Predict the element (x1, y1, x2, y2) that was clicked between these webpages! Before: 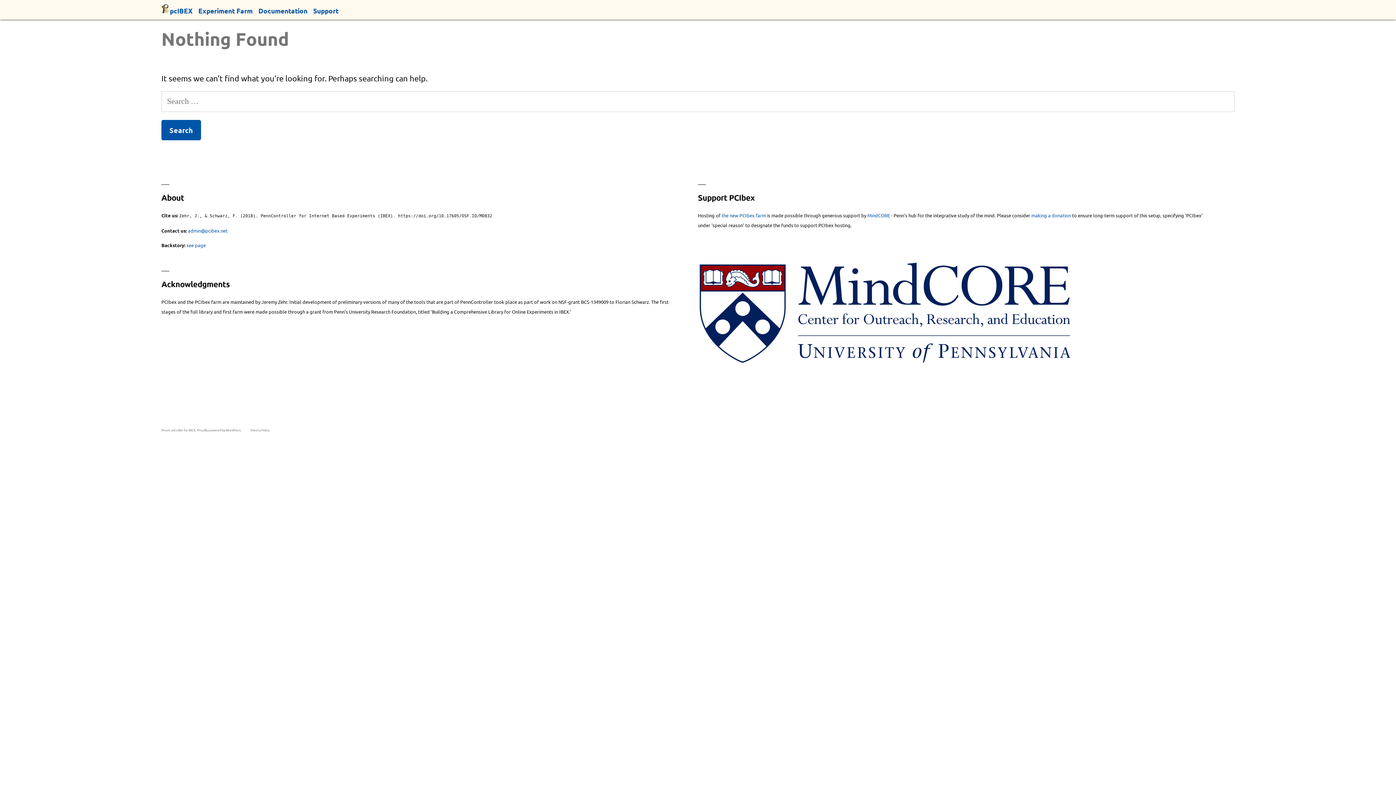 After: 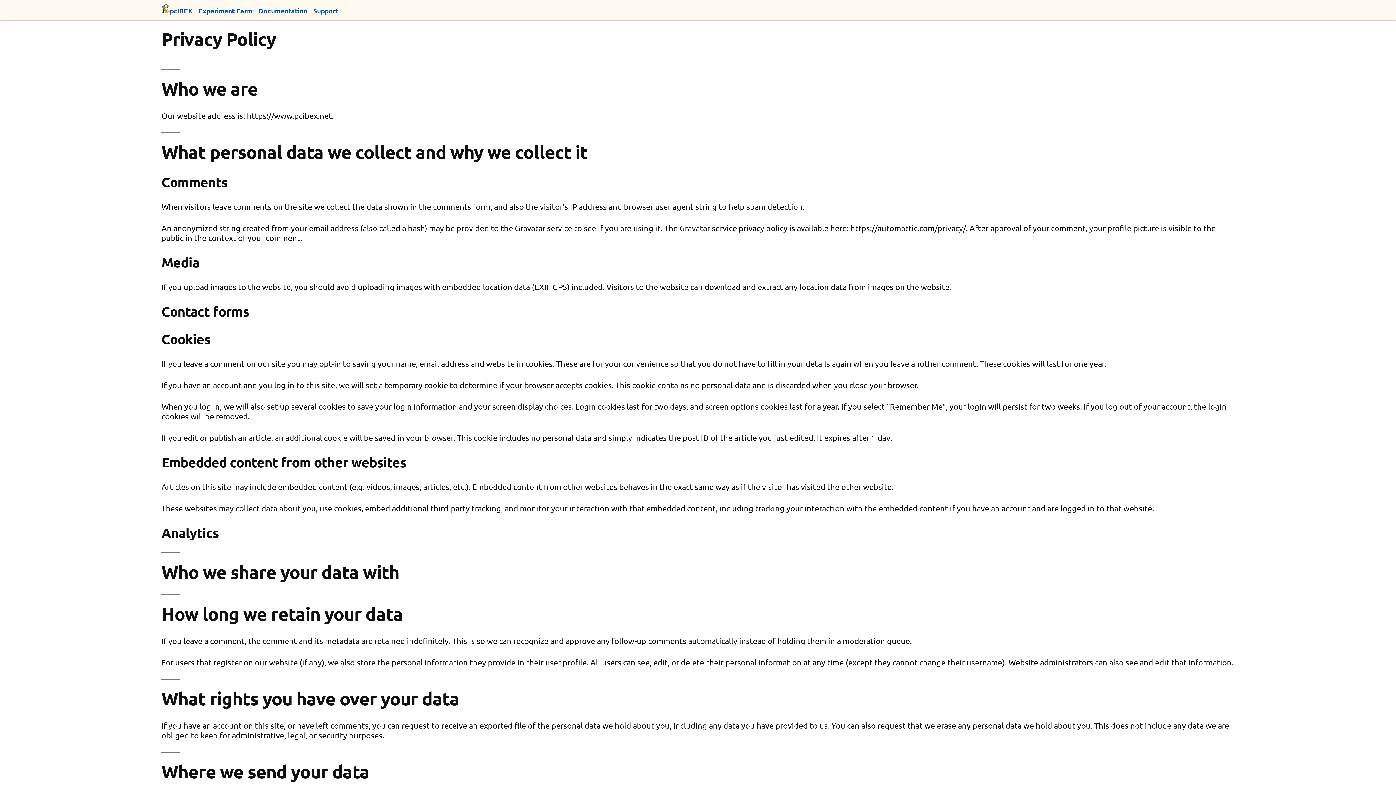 Action: bbox: (250, 427, 269, 432) label: Privacy Policy